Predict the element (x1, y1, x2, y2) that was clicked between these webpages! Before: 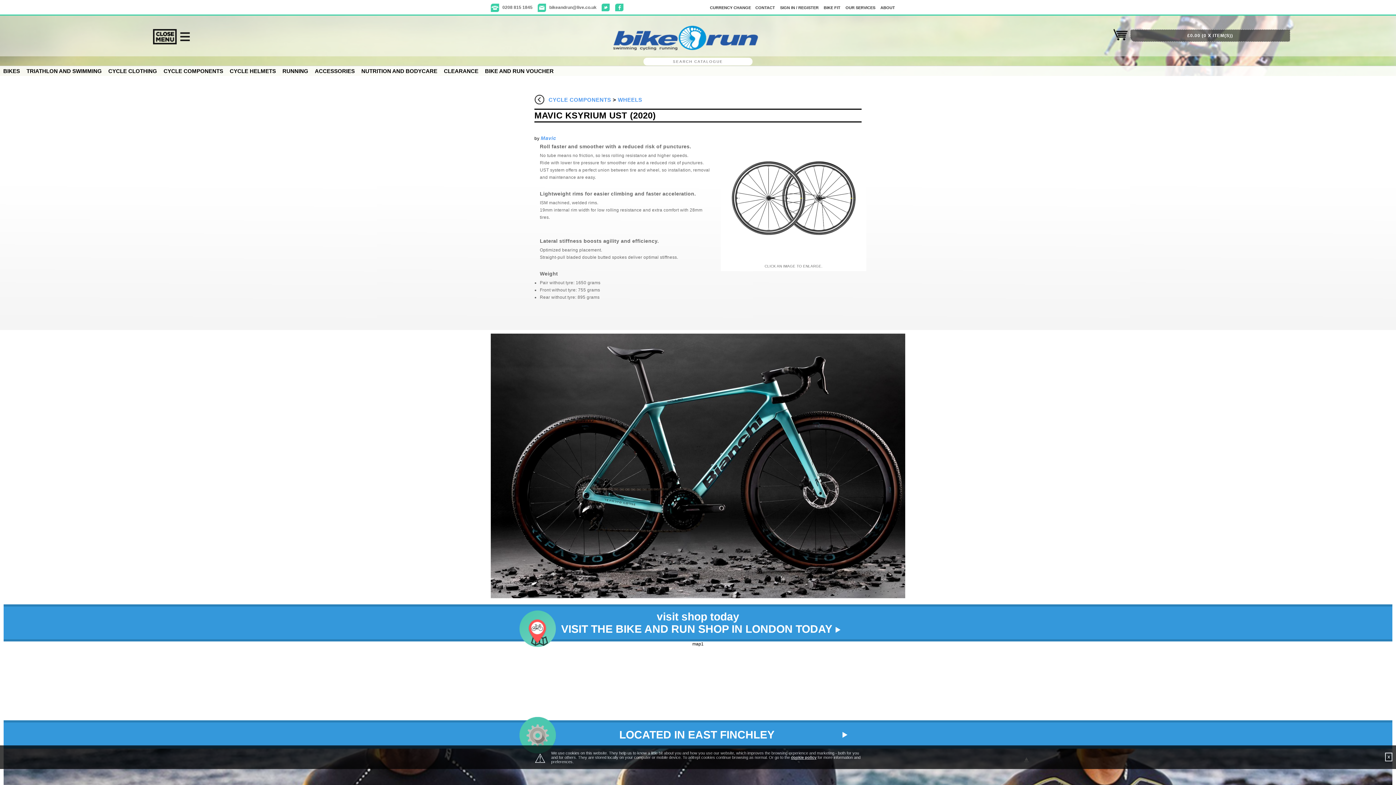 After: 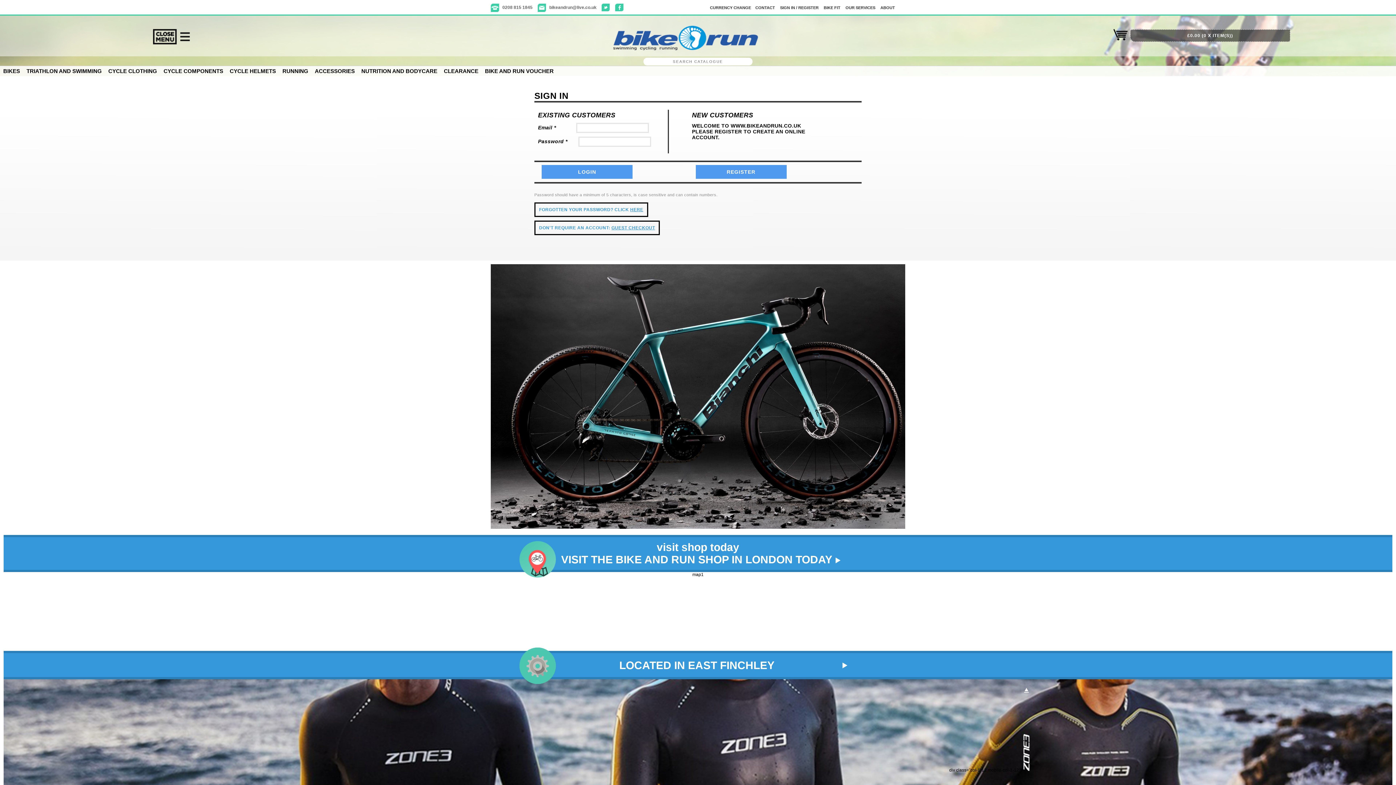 Action: bbox: (780, 5, 818, 9) label: SIGN IN / REGISTER